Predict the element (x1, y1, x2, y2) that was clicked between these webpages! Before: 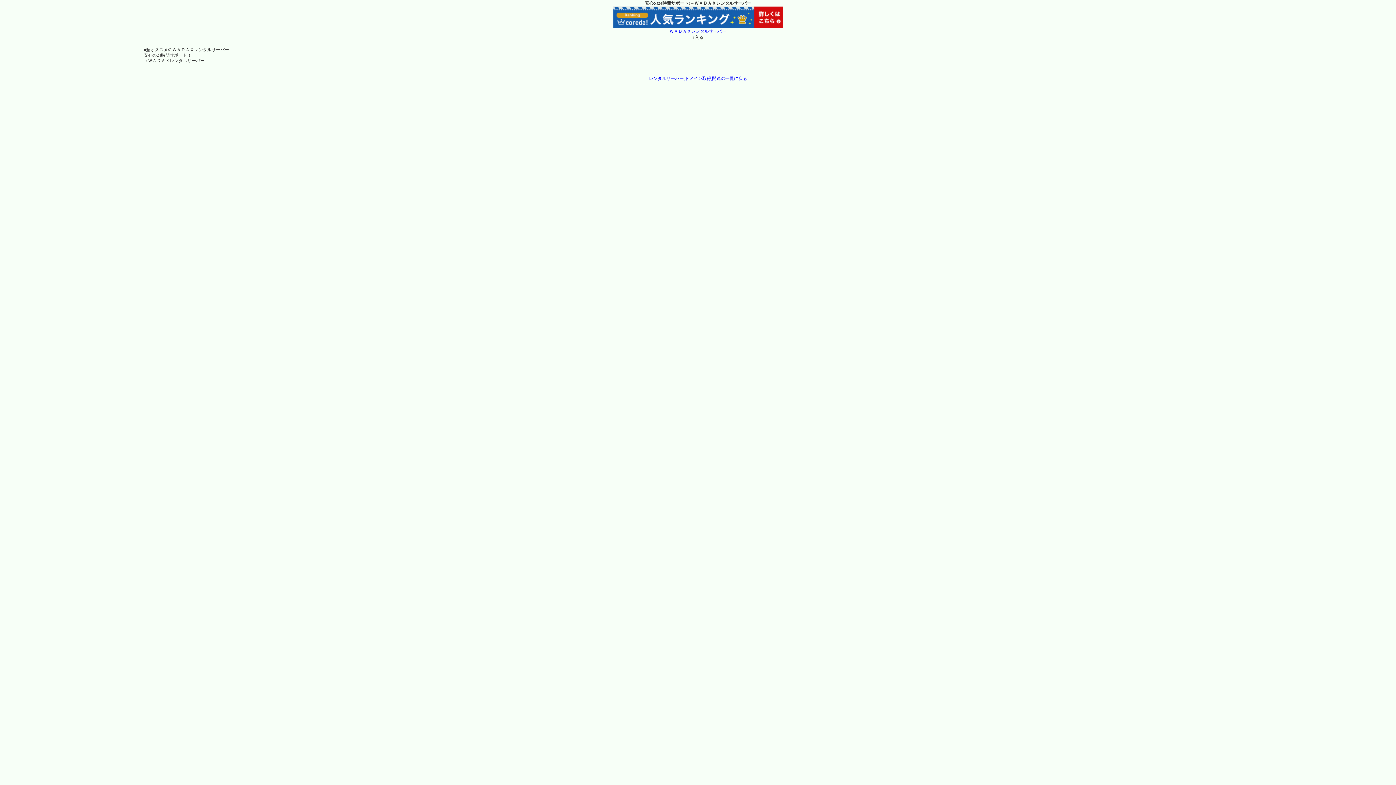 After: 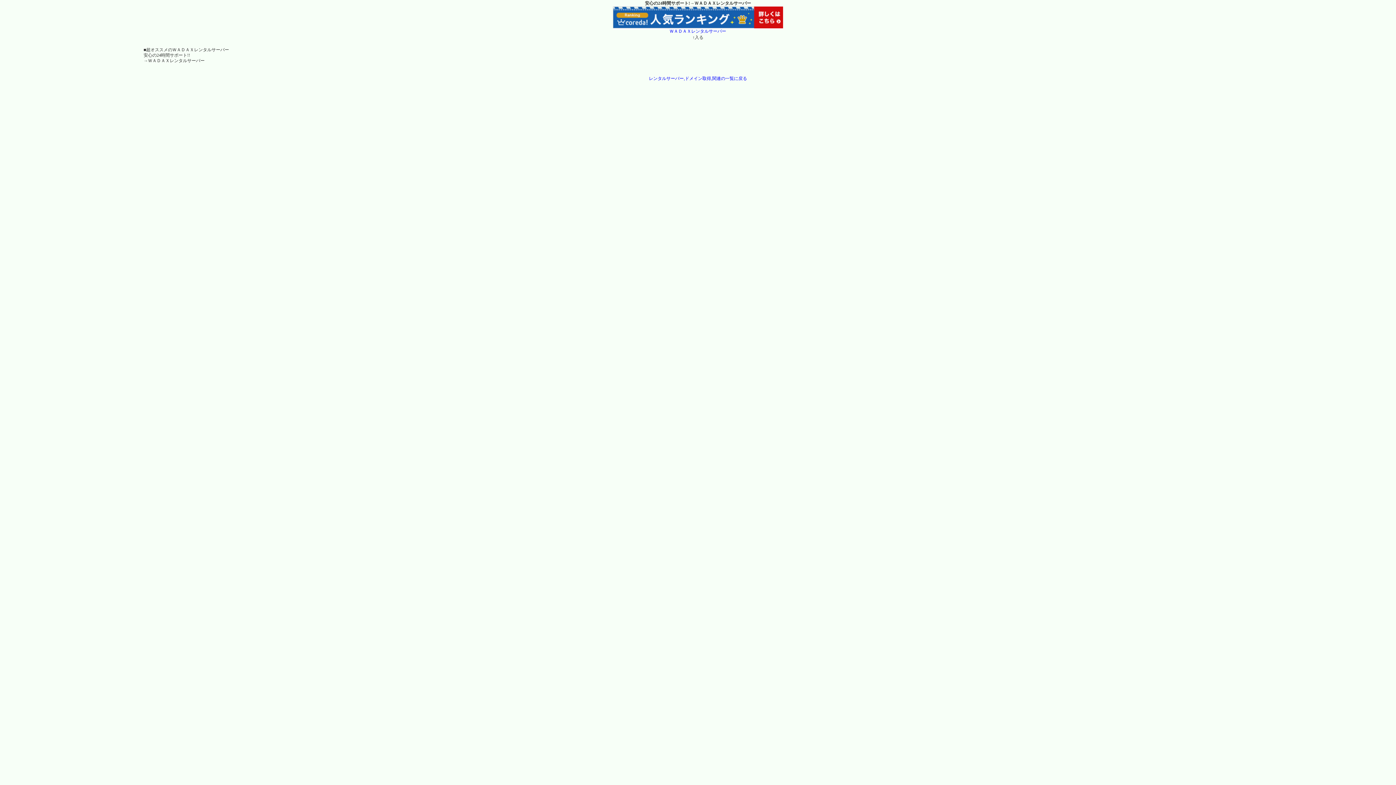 Action: bbox: (612, 24, 783, 29)